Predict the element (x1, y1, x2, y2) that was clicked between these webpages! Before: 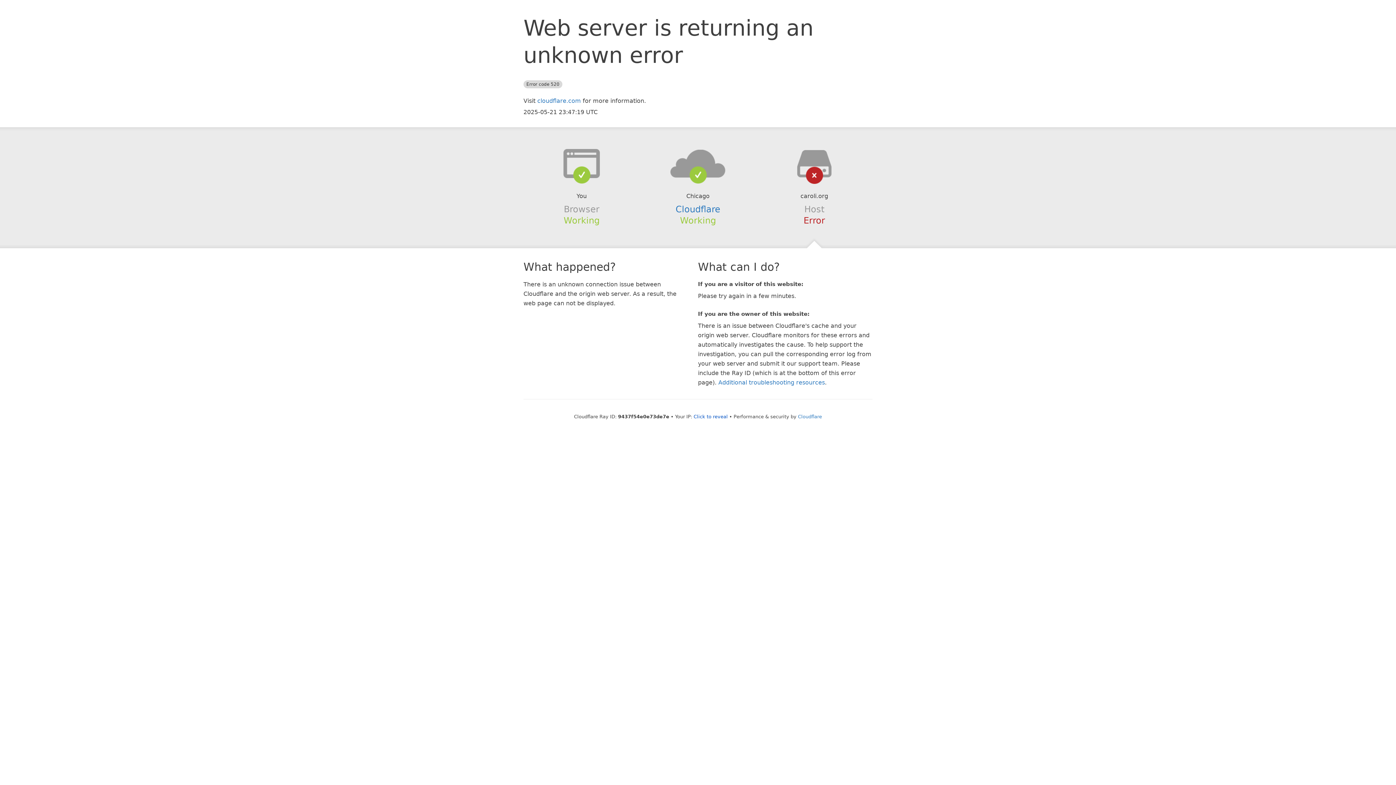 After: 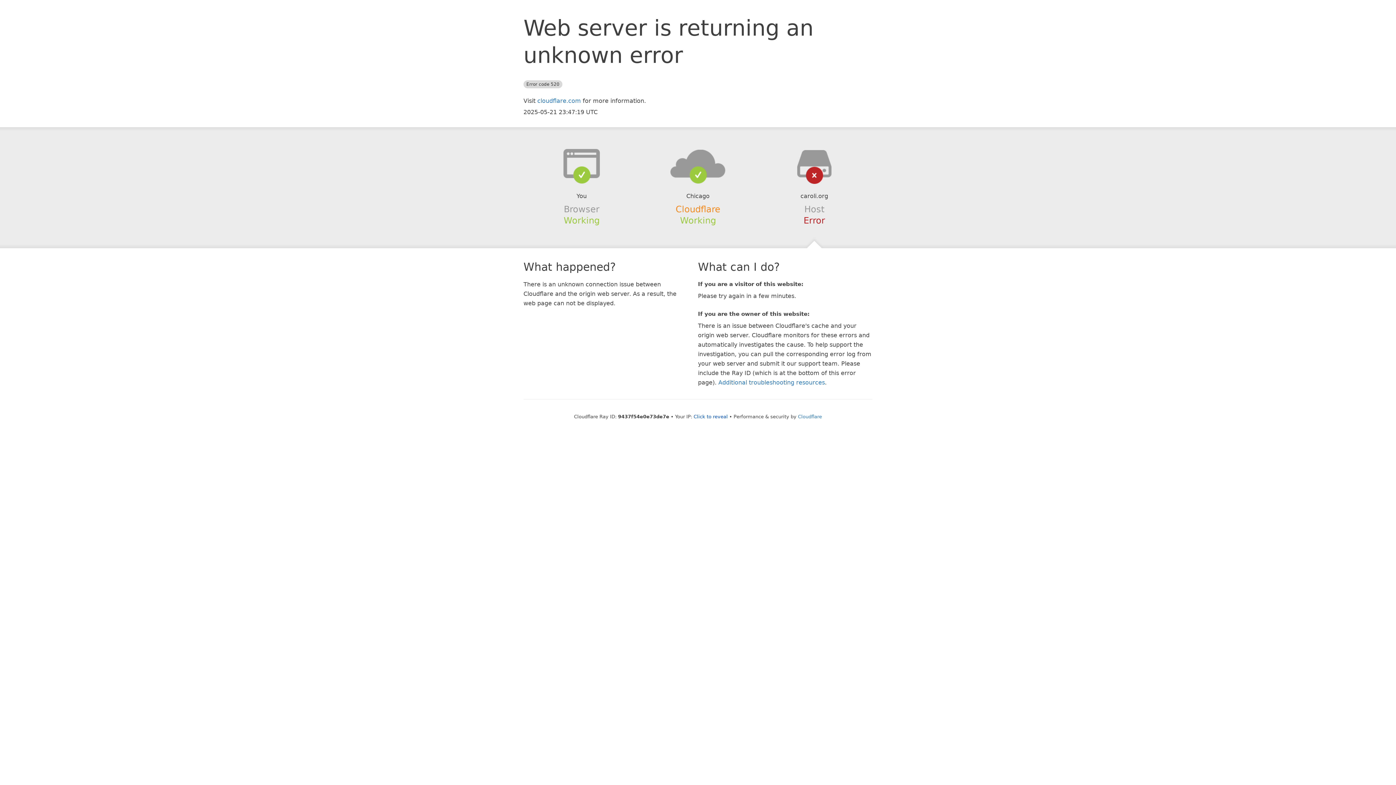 Action: label: Cloudflare bbox: (675, 204, 720, 214)